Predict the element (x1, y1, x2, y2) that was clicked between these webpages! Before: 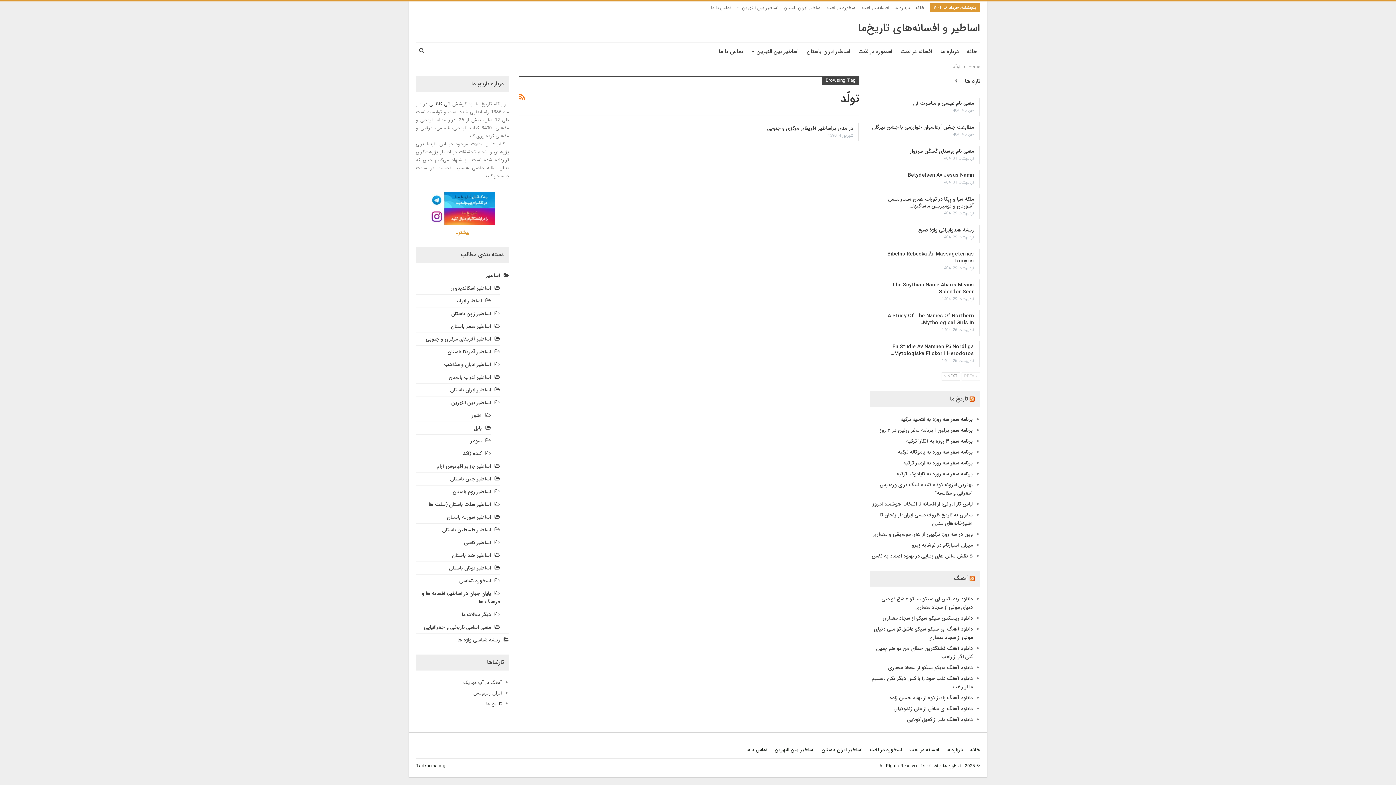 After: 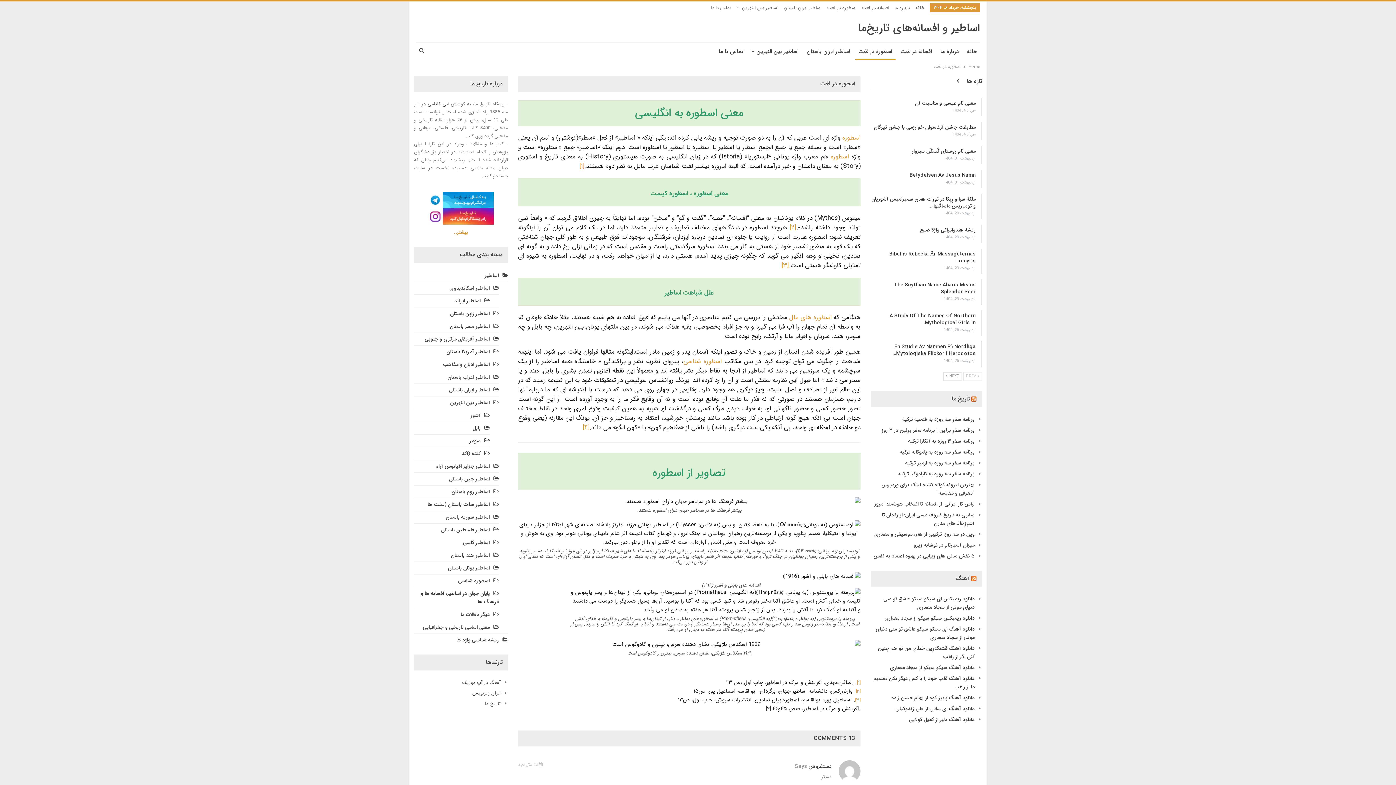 Action: label: اسطوره در لغت bbox: (827, 4, 856, 11)